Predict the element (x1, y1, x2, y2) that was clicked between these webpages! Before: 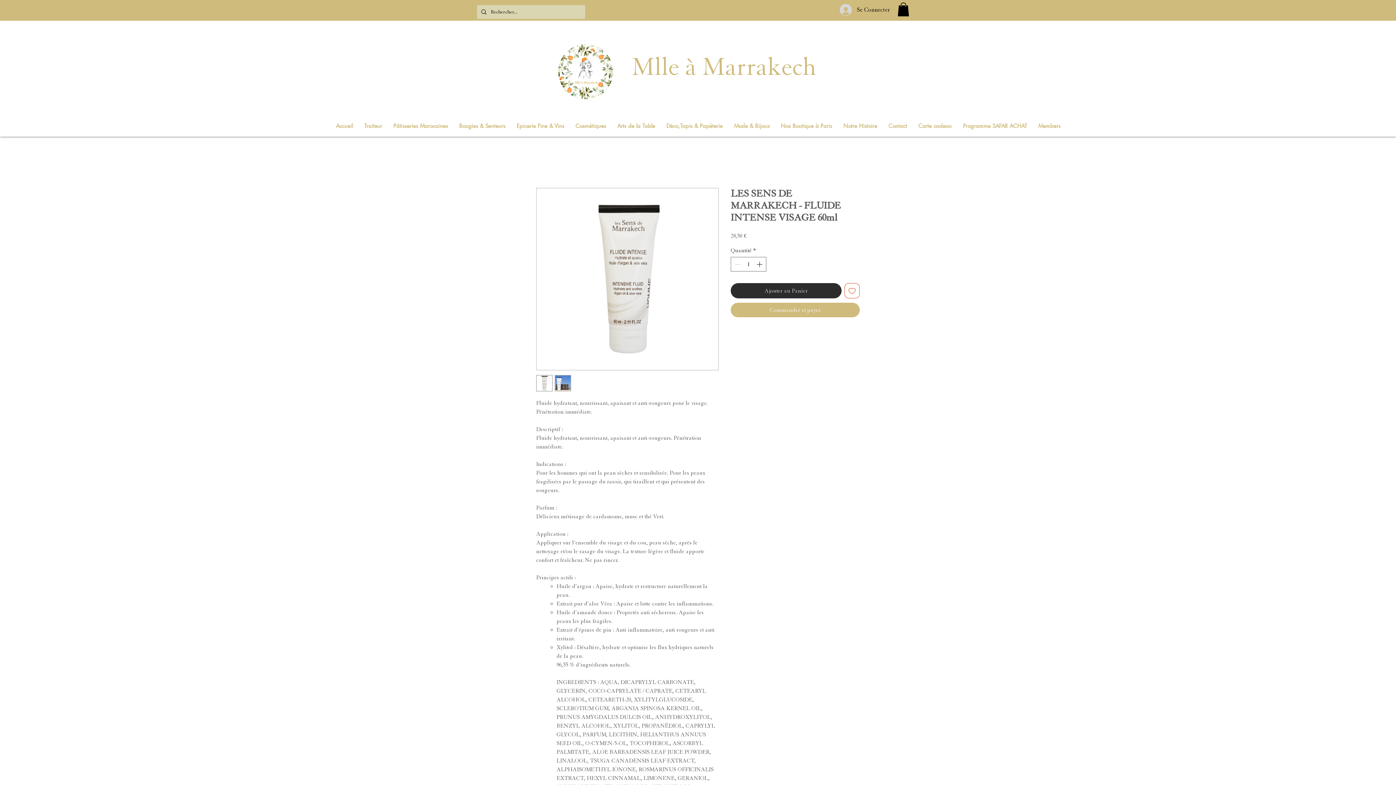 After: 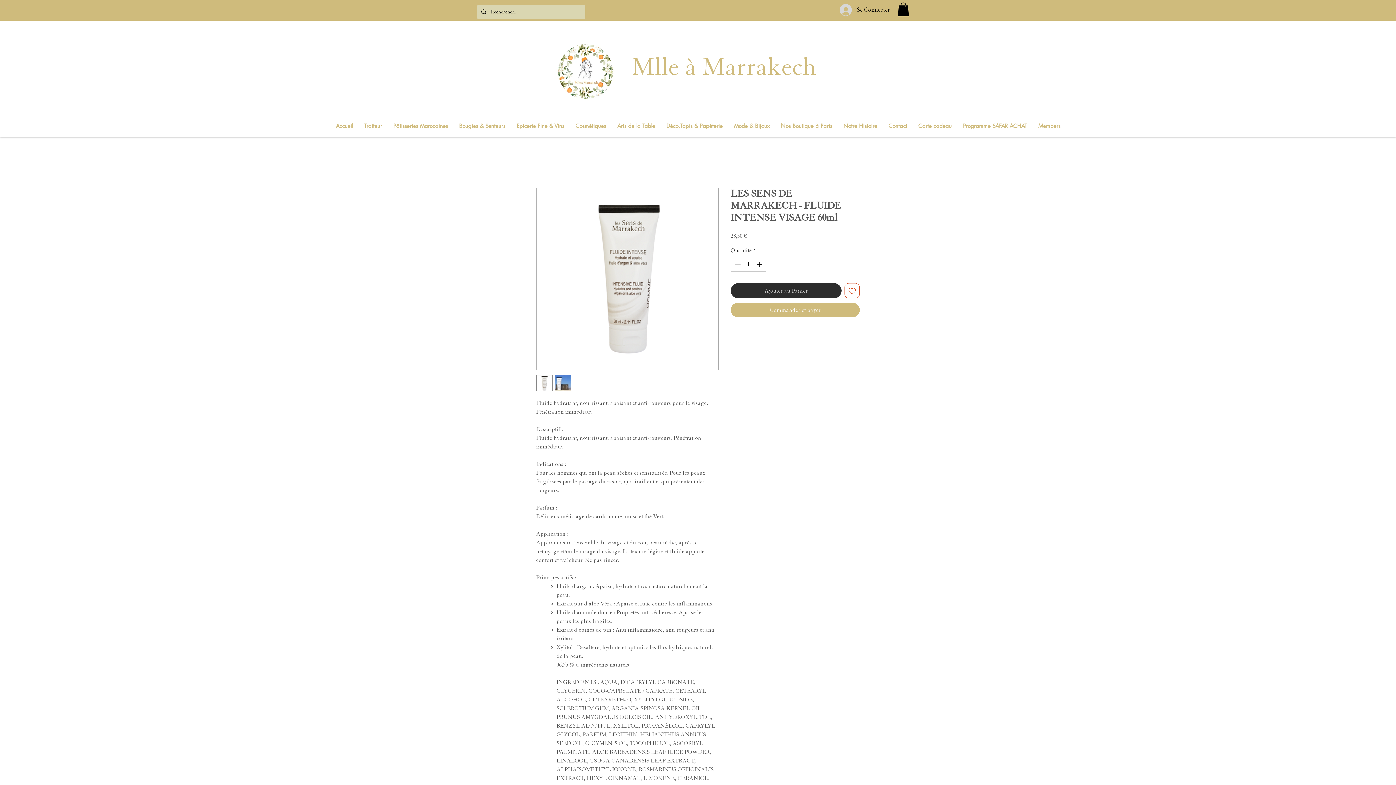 Action: bbox: (844, 283, 860, 298) label: Ajouter à la liste d'envies